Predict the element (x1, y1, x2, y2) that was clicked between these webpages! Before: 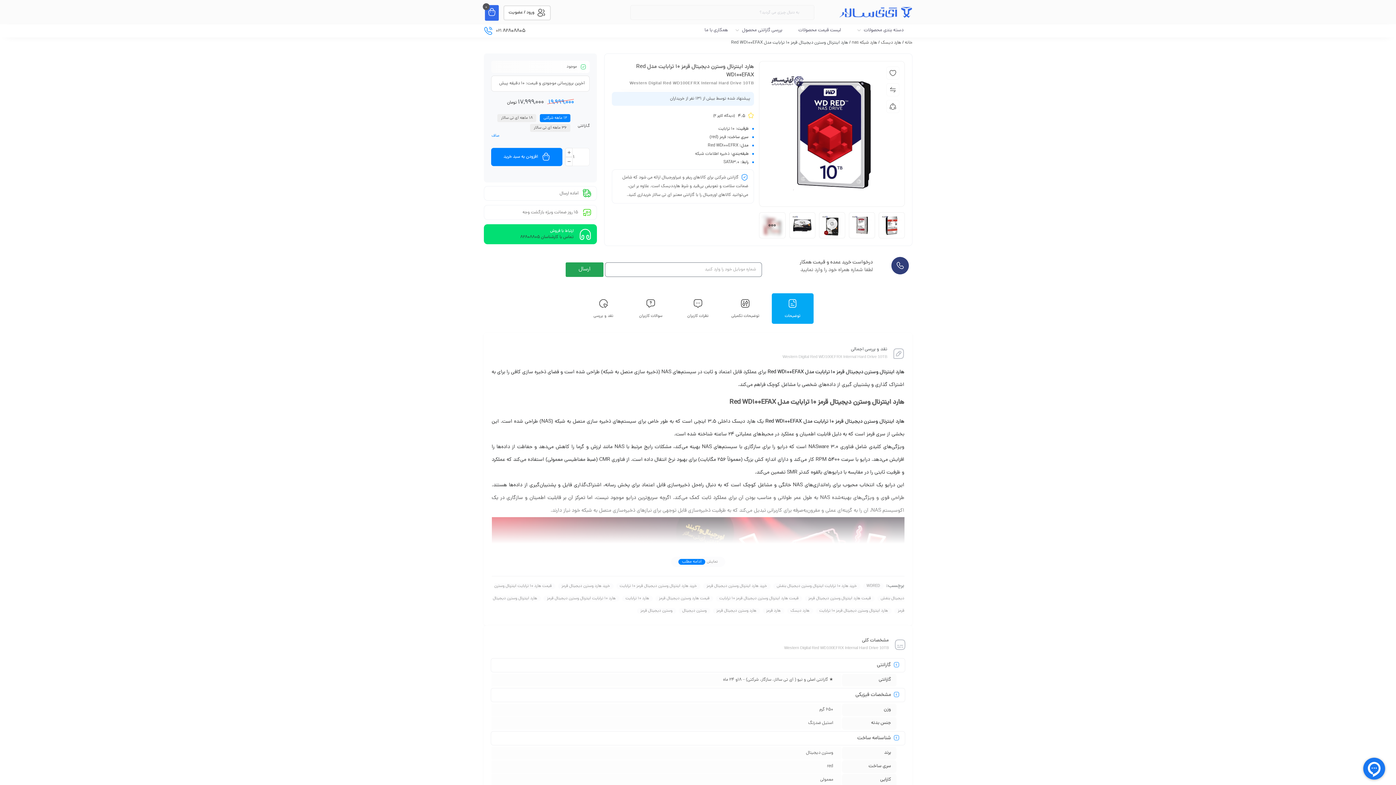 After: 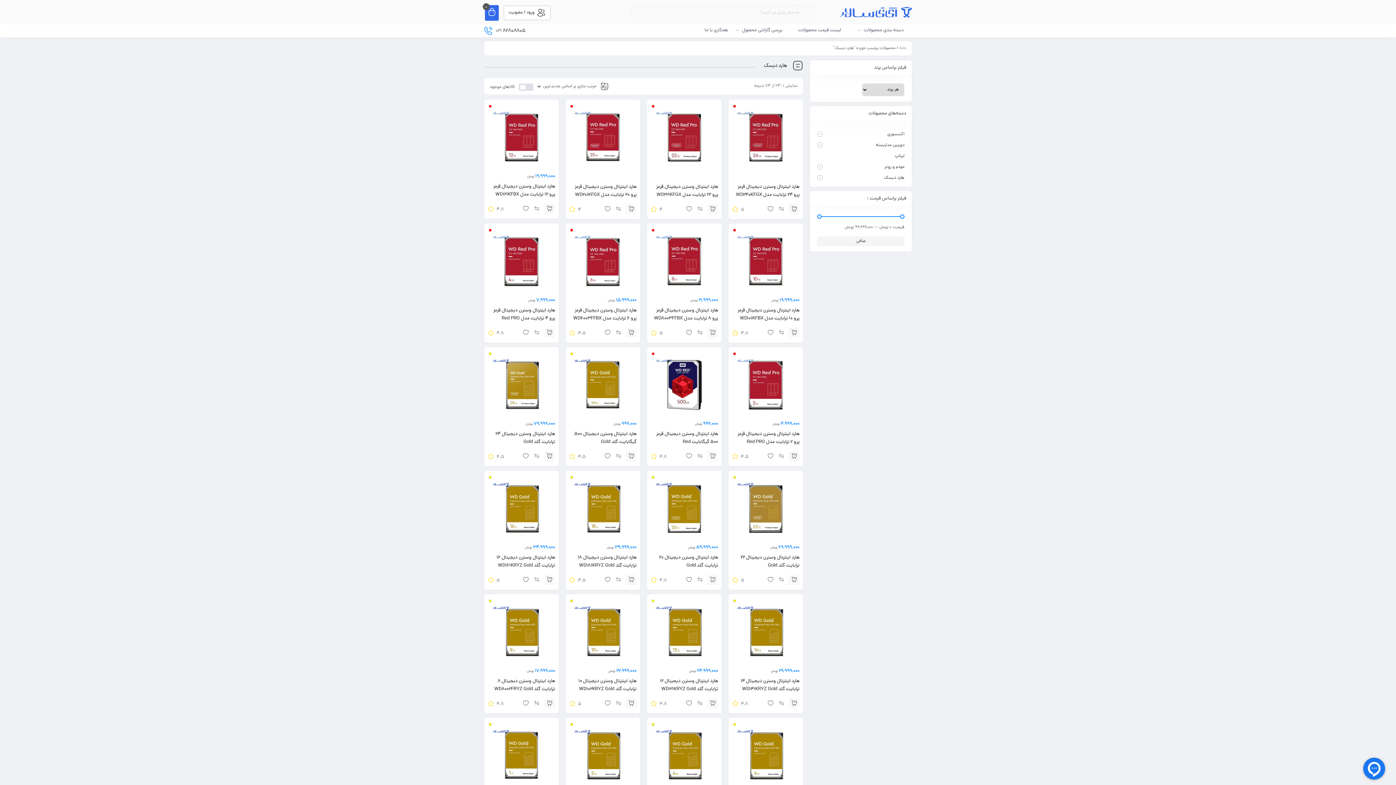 Action: bbox: (787, 608, 813, 614) label: هارد دیسک